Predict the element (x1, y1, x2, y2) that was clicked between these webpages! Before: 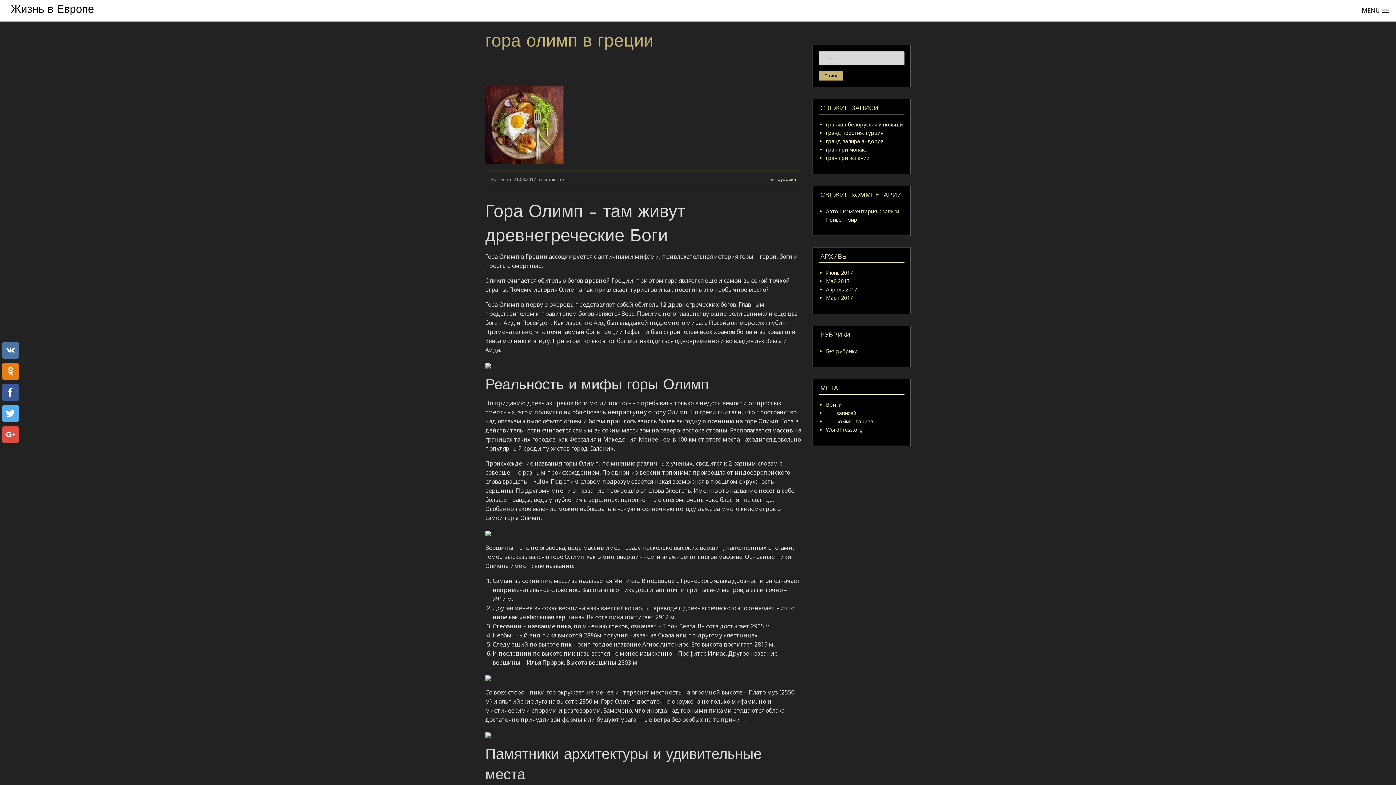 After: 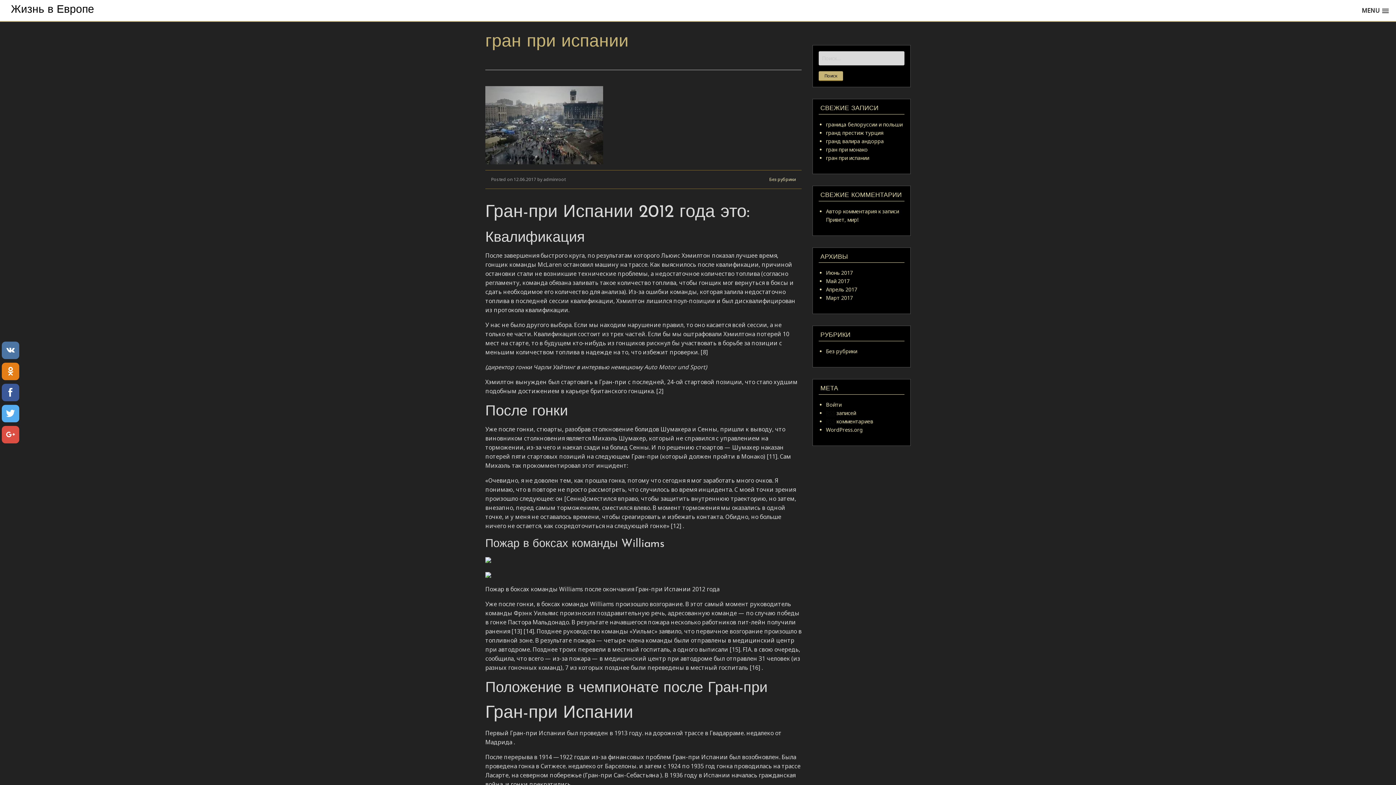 Action: label: гран при испании bbox: (826, 154, 869, 161)